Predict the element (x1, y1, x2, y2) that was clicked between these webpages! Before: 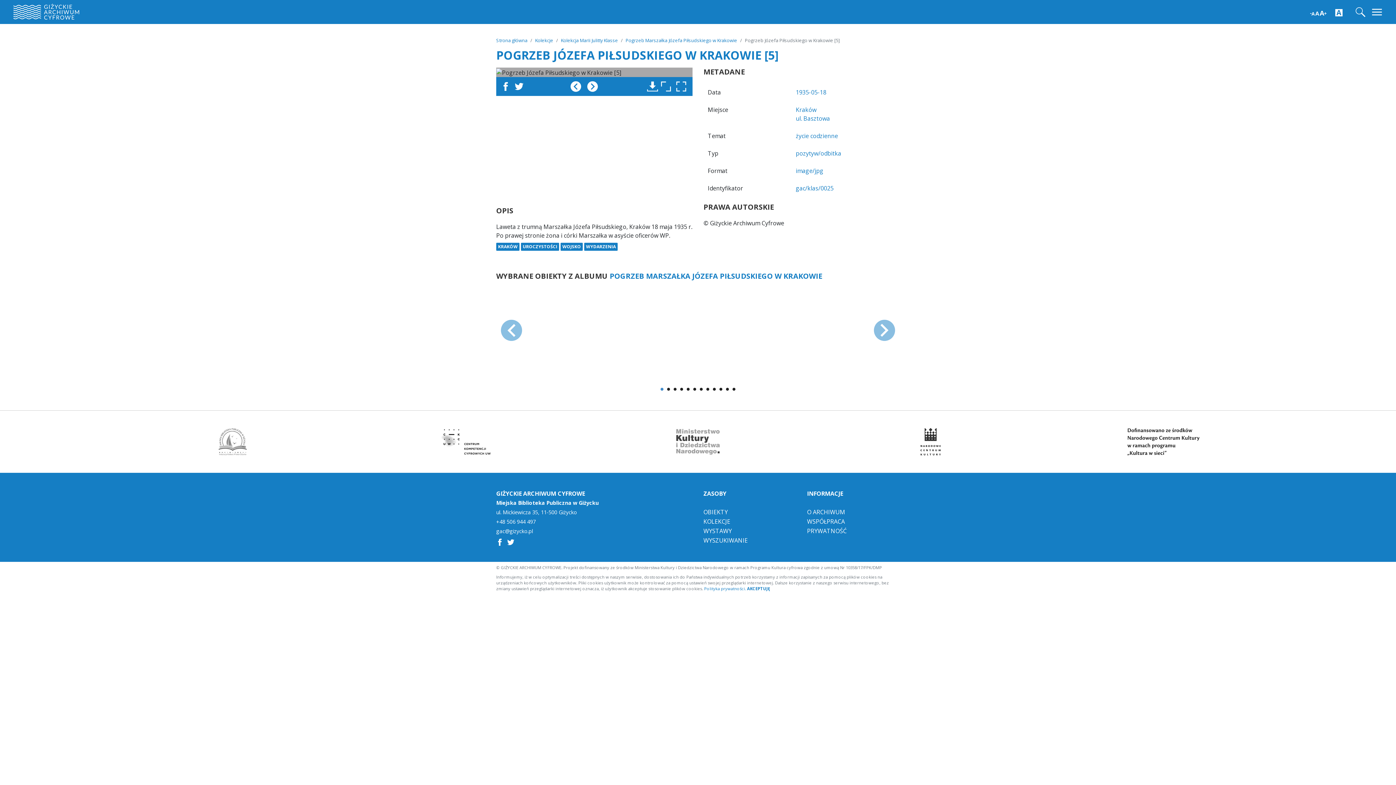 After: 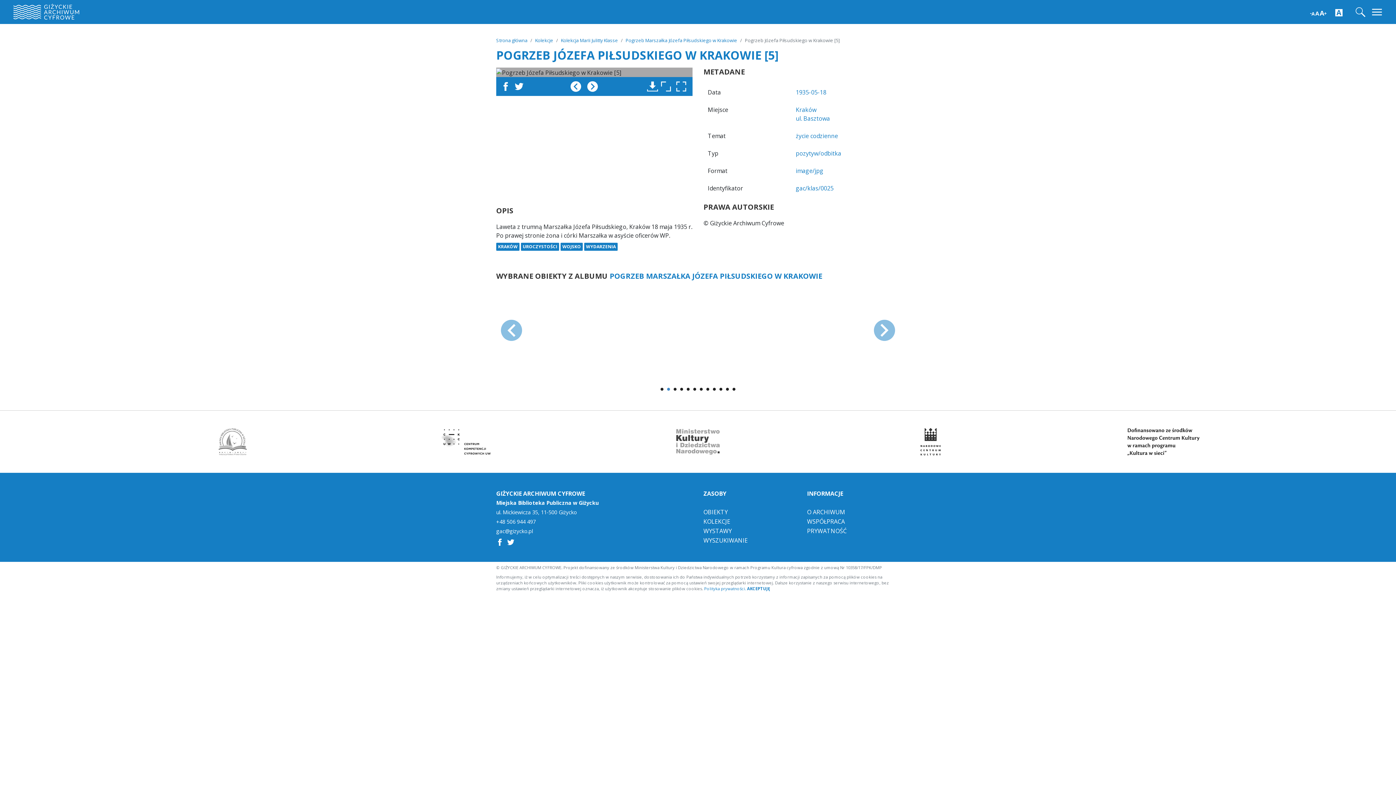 Action: label: 2 bbox: (667, 388, 670, 390)